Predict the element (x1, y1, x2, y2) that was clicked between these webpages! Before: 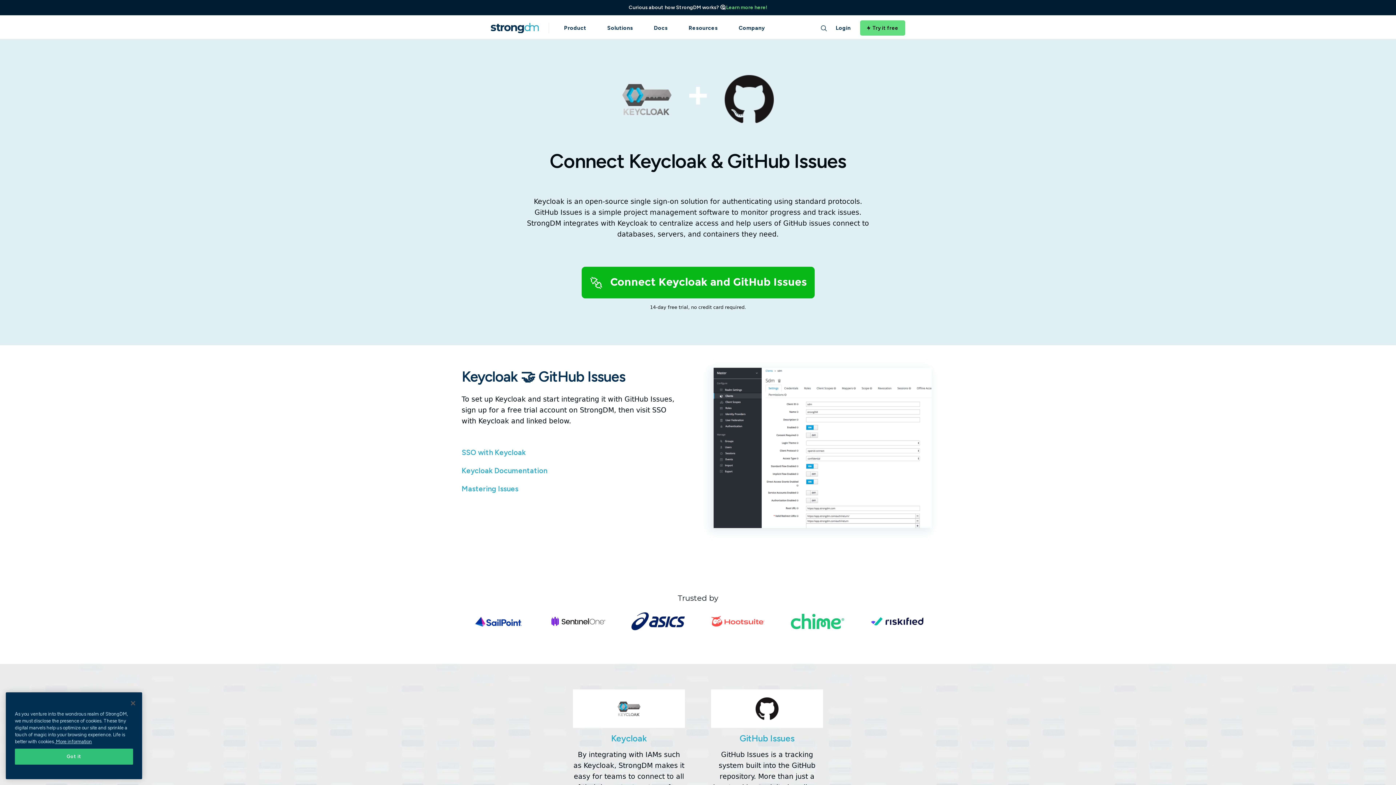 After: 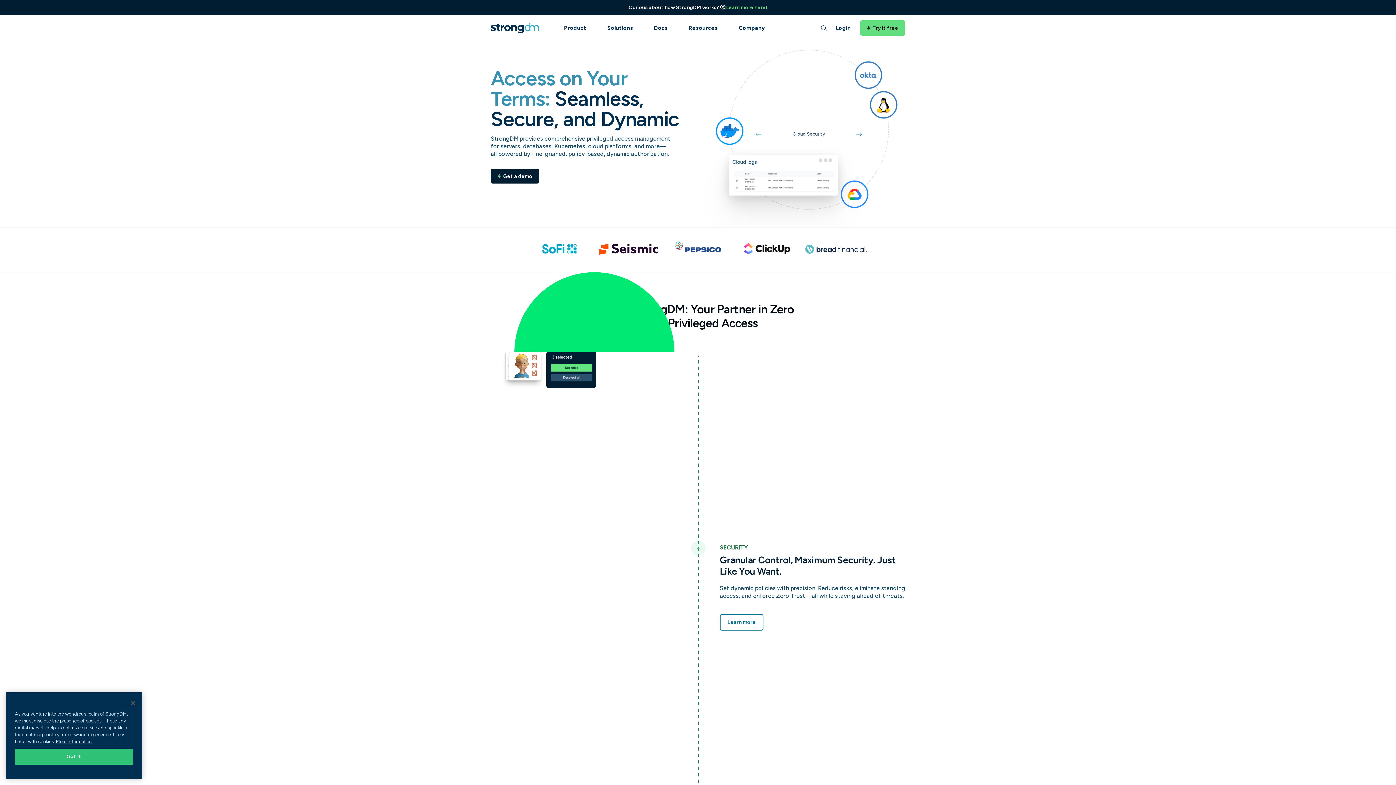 Action: label: Company bbox: (738, 24, 765, 31)